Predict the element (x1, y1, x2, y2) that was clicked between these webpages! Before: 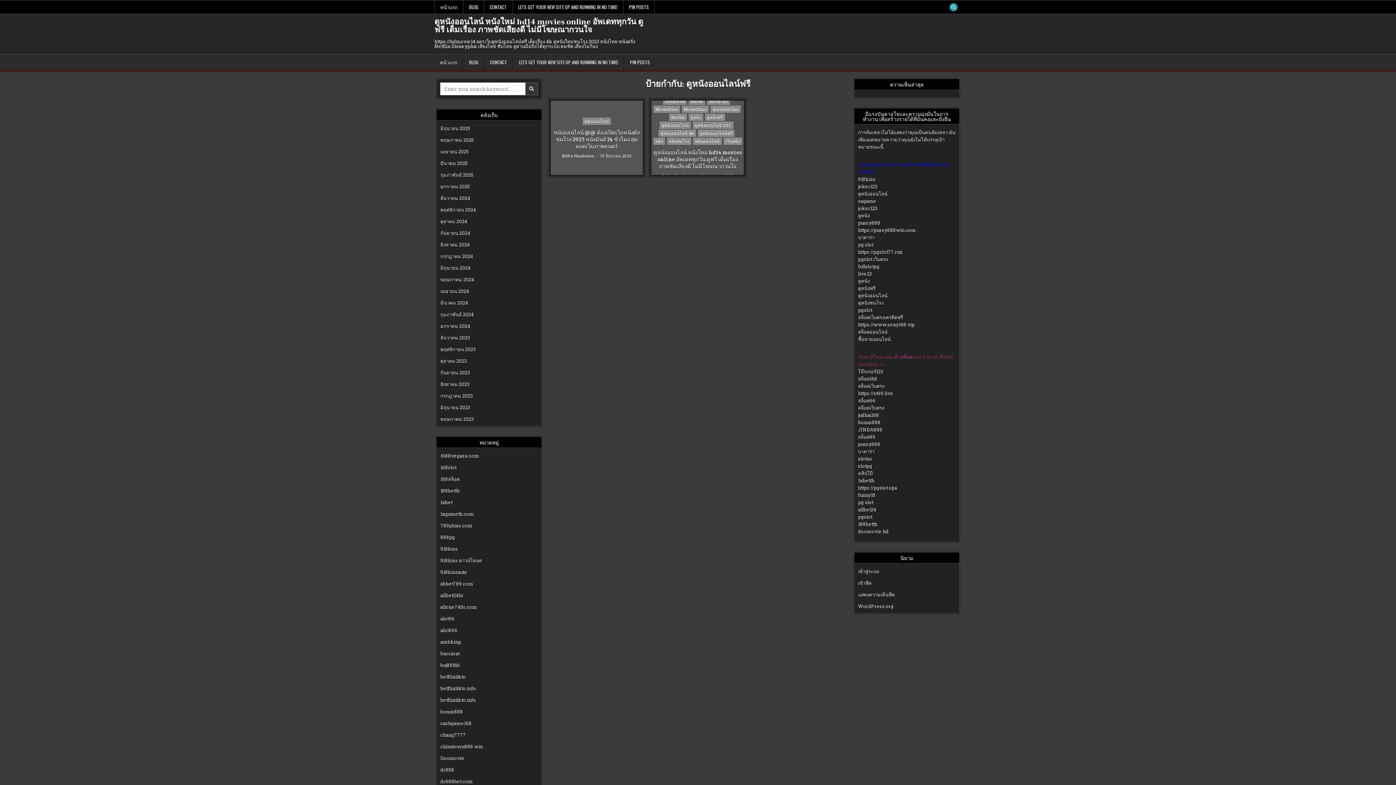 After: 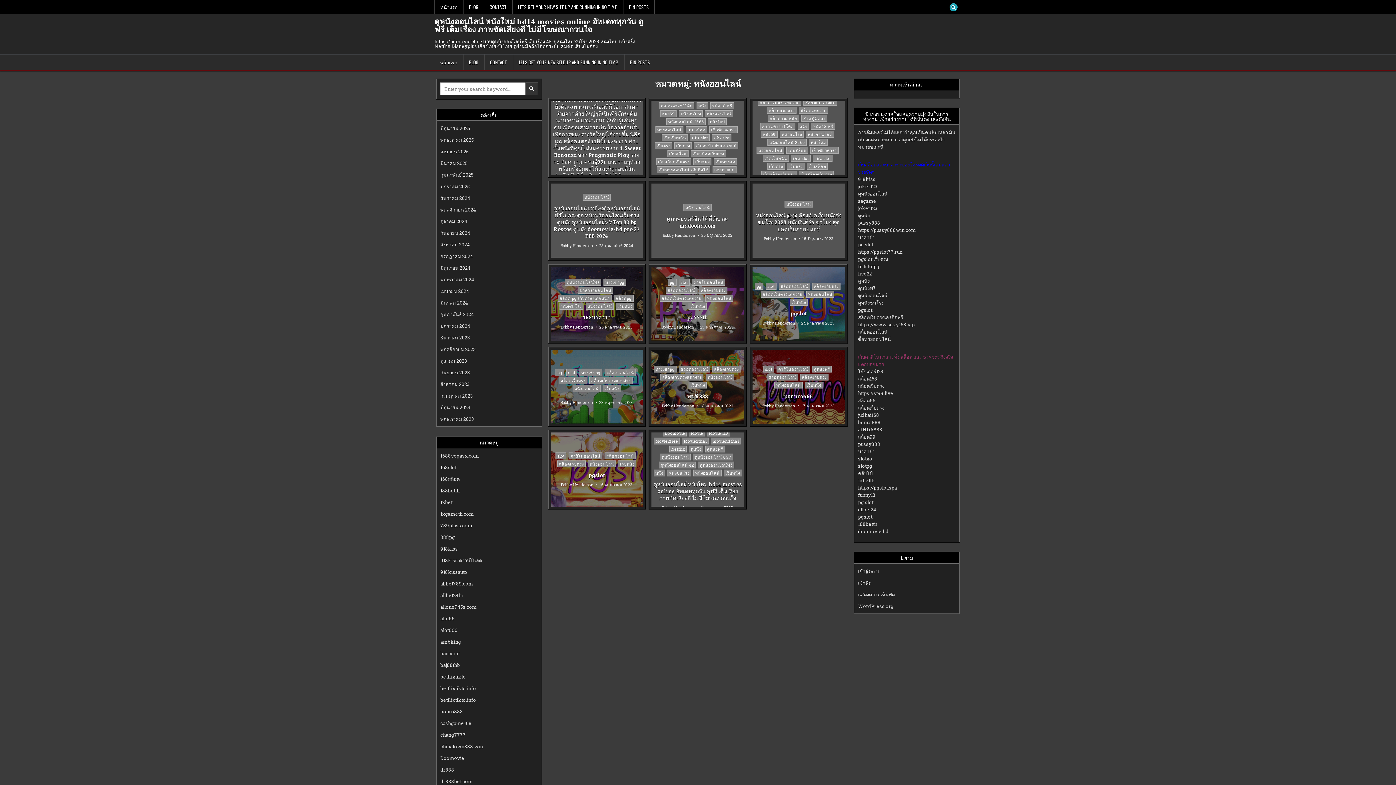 Action: label: หนังออนไลน์ bbox: (693, 137, 721, 144)